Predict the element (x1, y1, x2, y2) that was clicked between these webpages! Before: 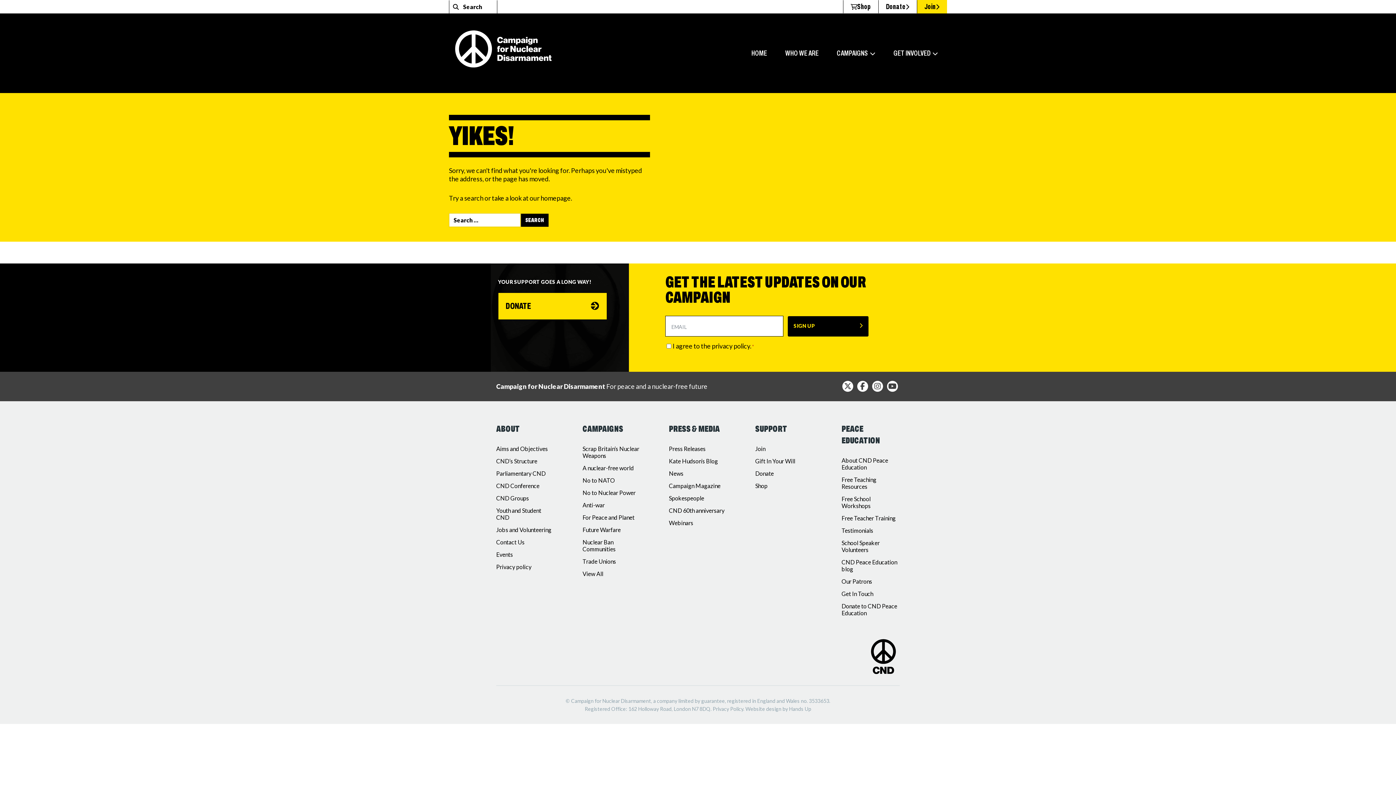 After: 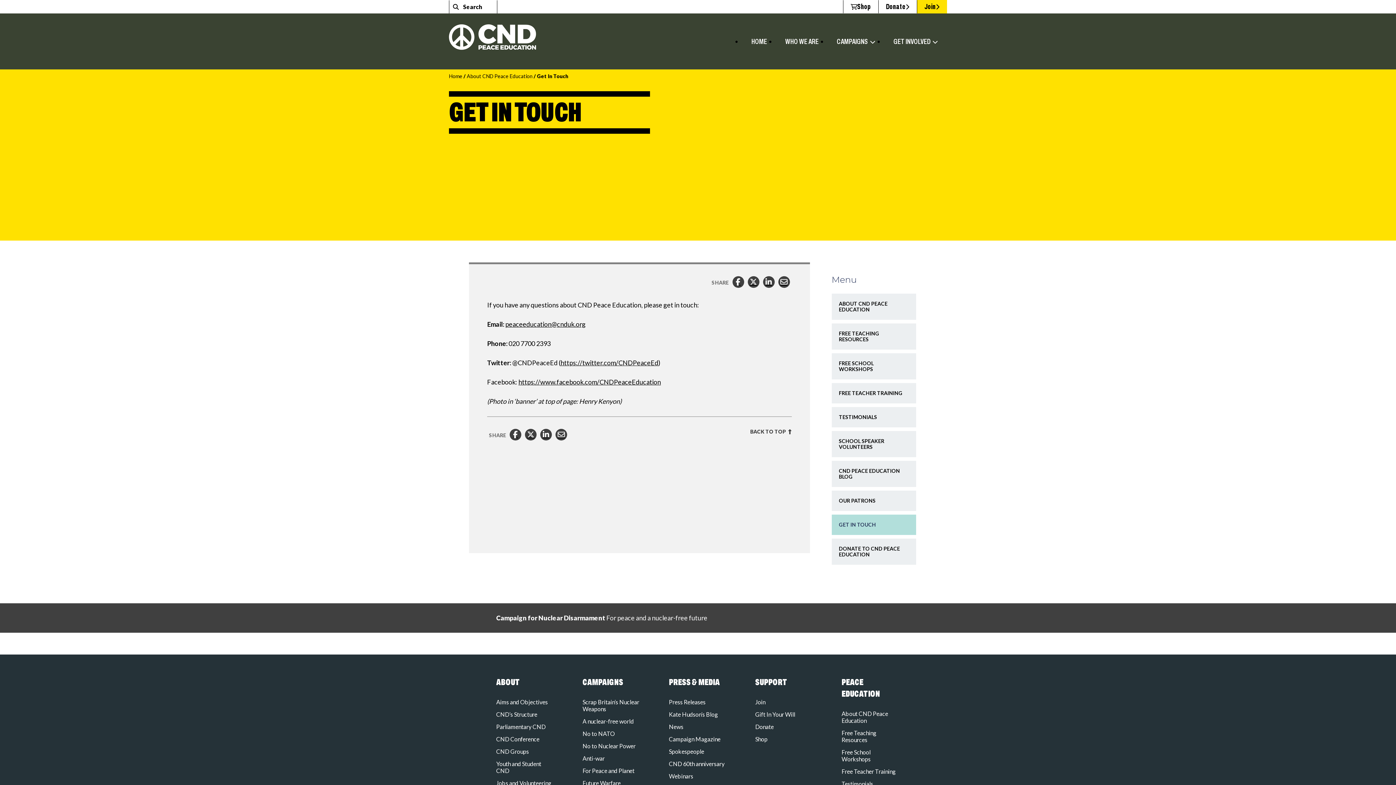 Action: bbox: (841, 590, 873, 597) label: Get In Touch